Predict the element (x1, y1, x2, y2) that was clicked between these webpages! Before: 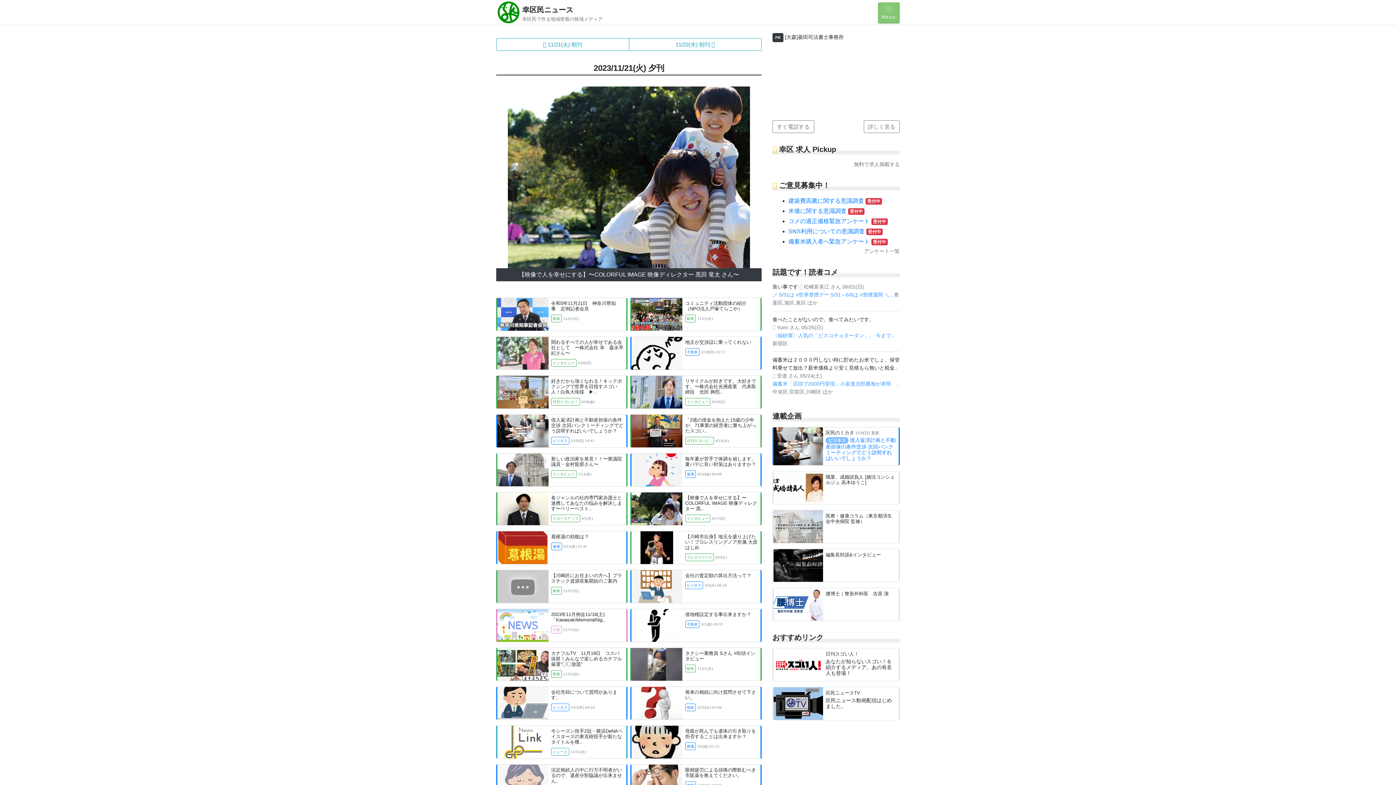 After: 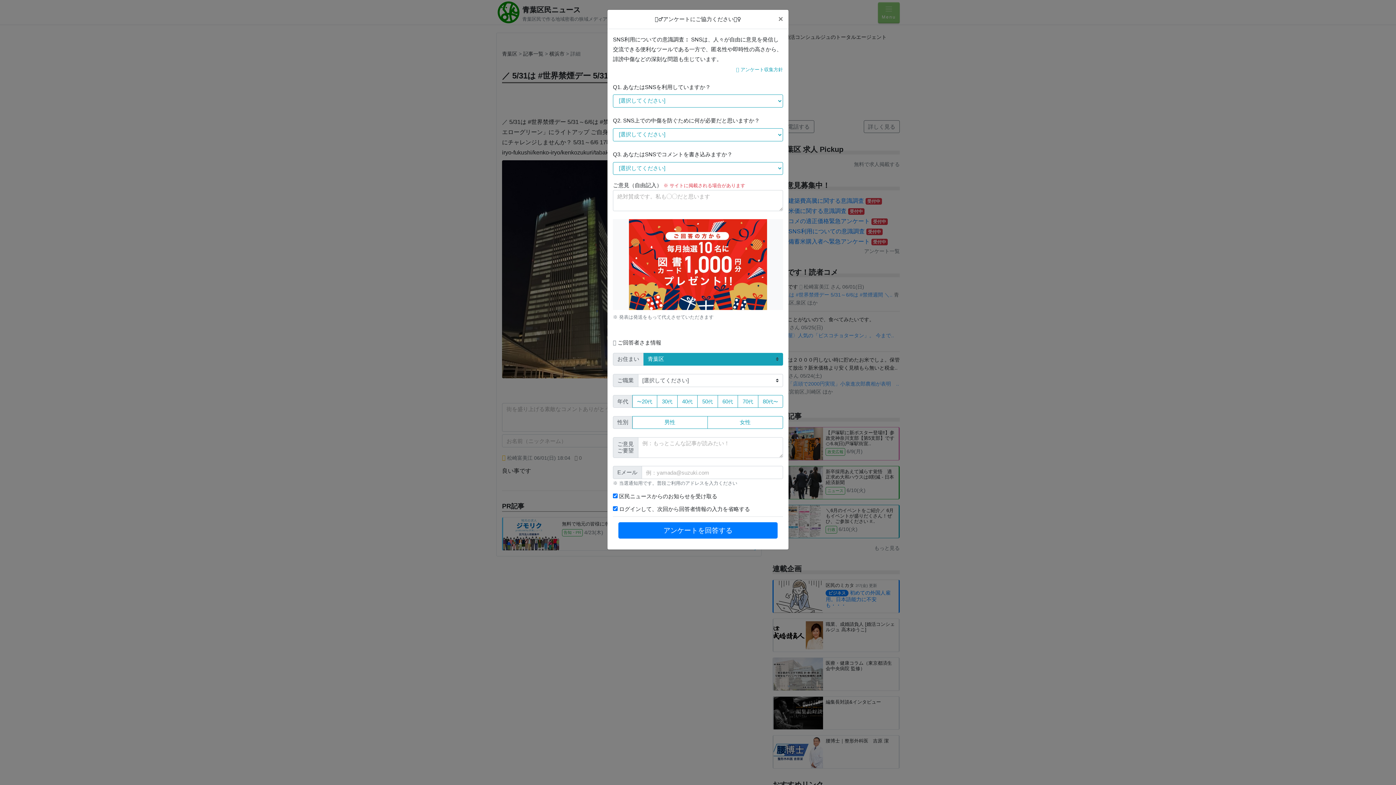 Action: label: ／ 5/31は #世界禁煙デー 5/31～6/6は #禁煙週間 ＼..  bbox: (772, 292, 894, 297)